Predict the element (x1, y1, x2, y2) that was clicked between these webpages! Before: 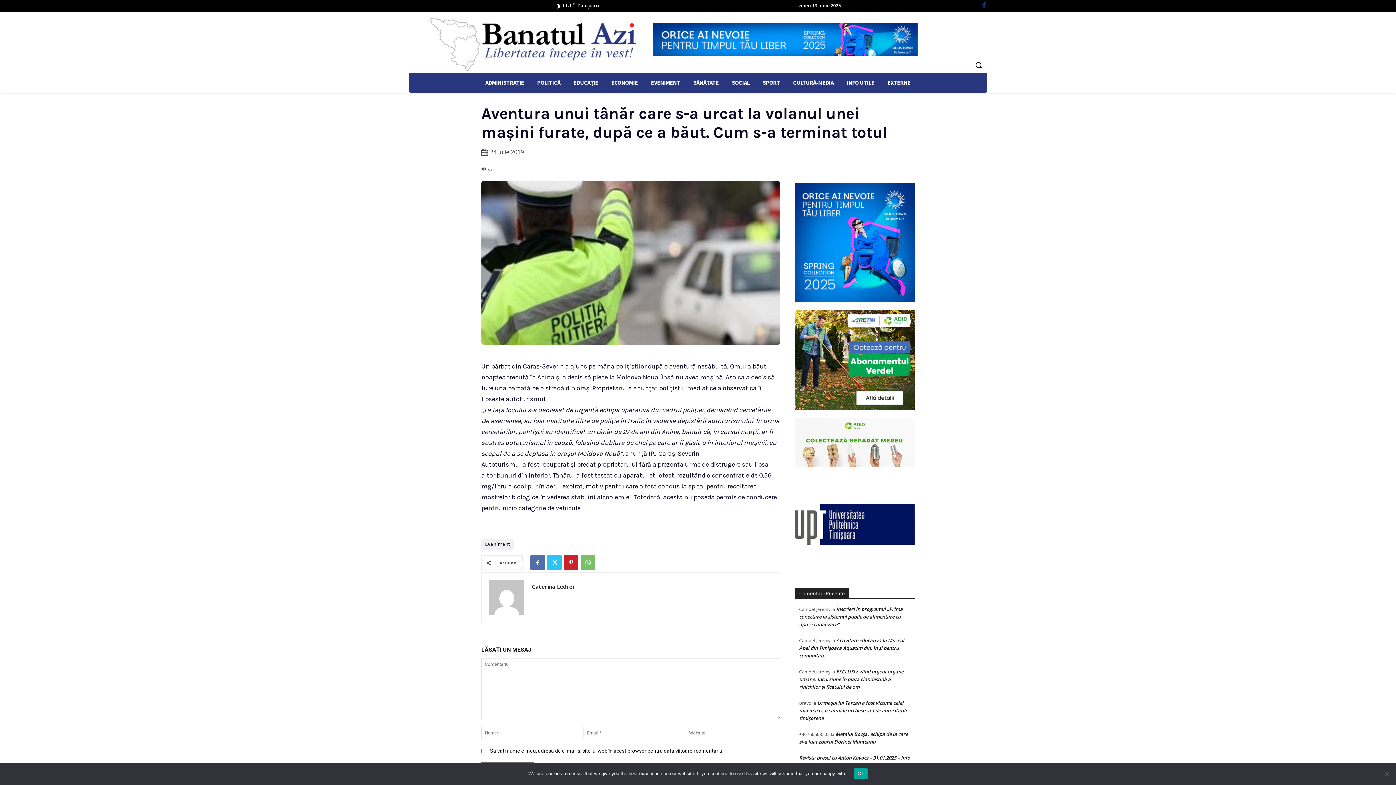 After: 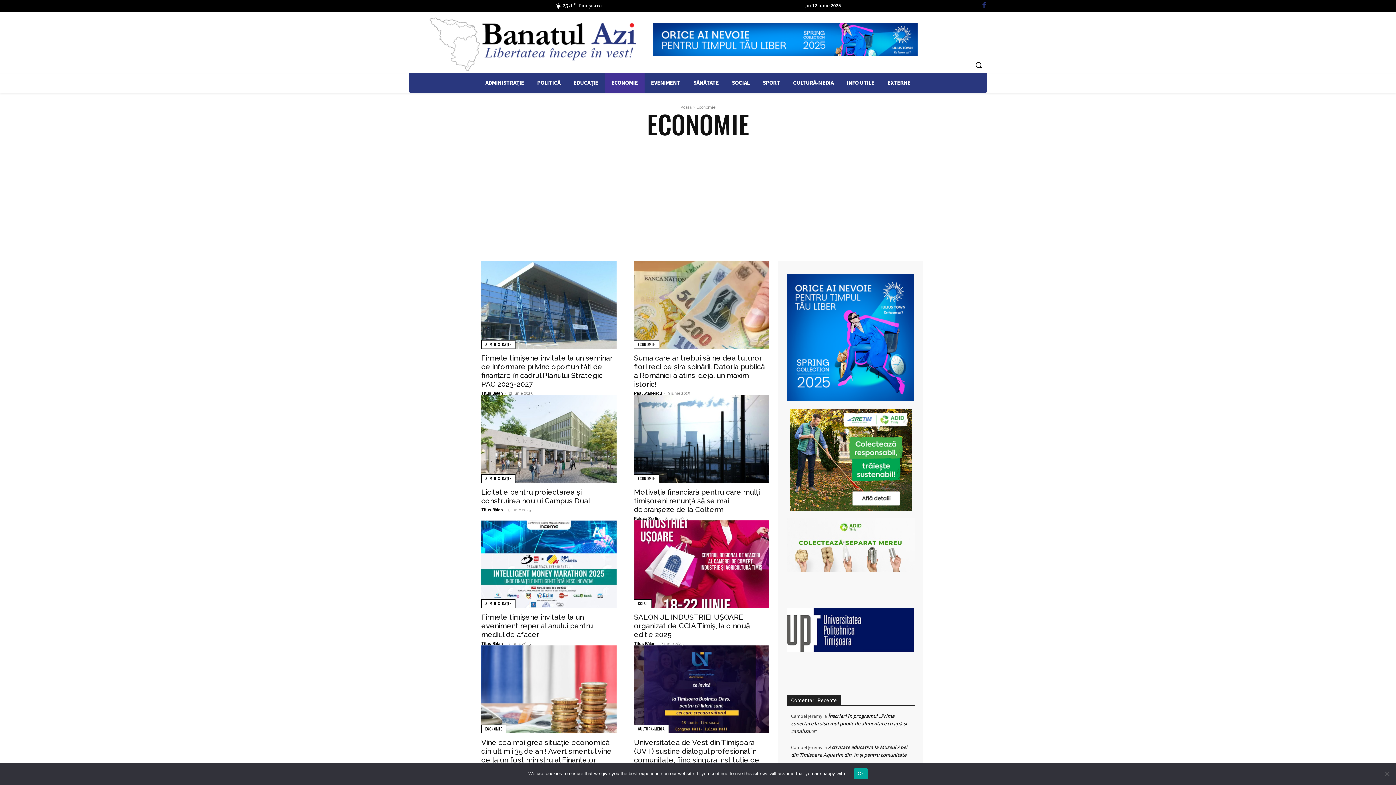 Action: bbox: (605, 72, 644, 92) label: ECONOMIE